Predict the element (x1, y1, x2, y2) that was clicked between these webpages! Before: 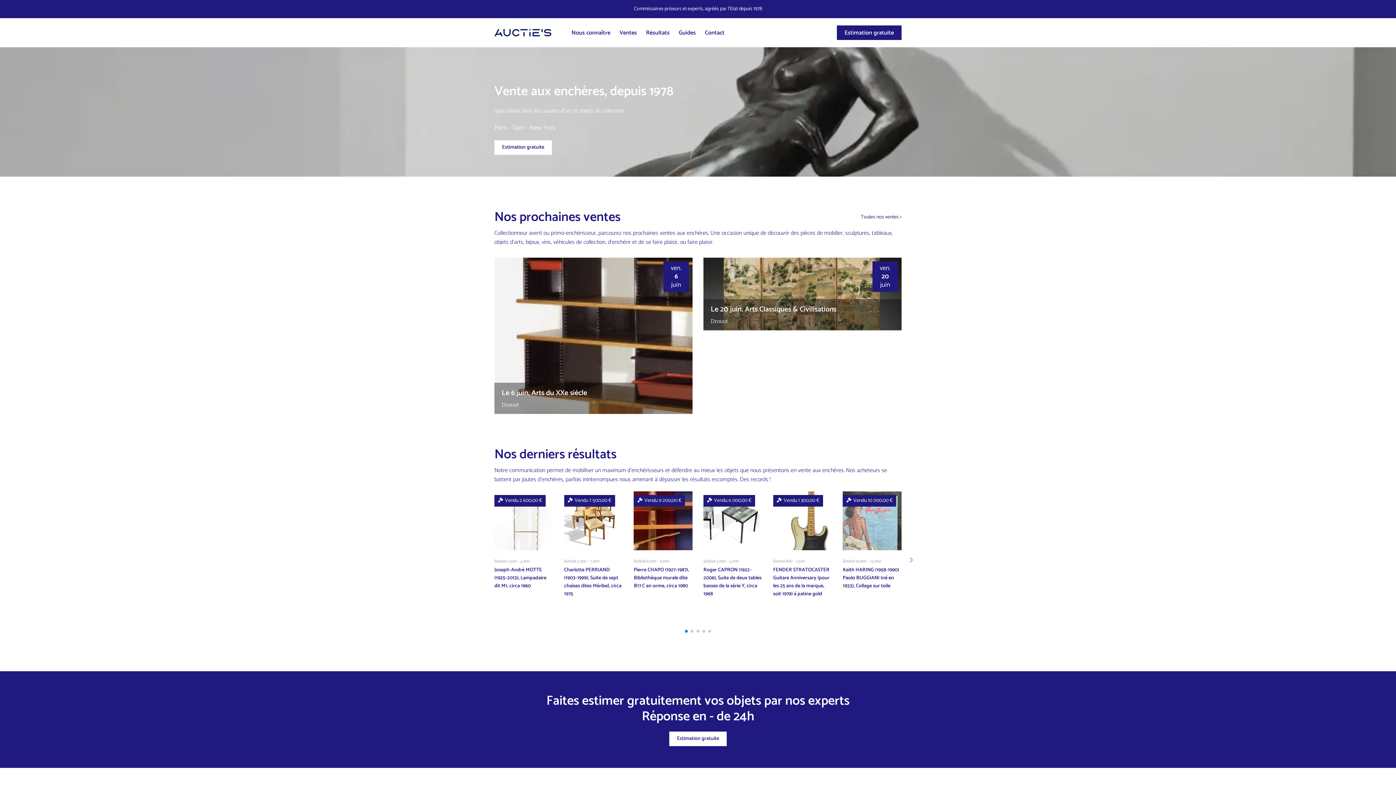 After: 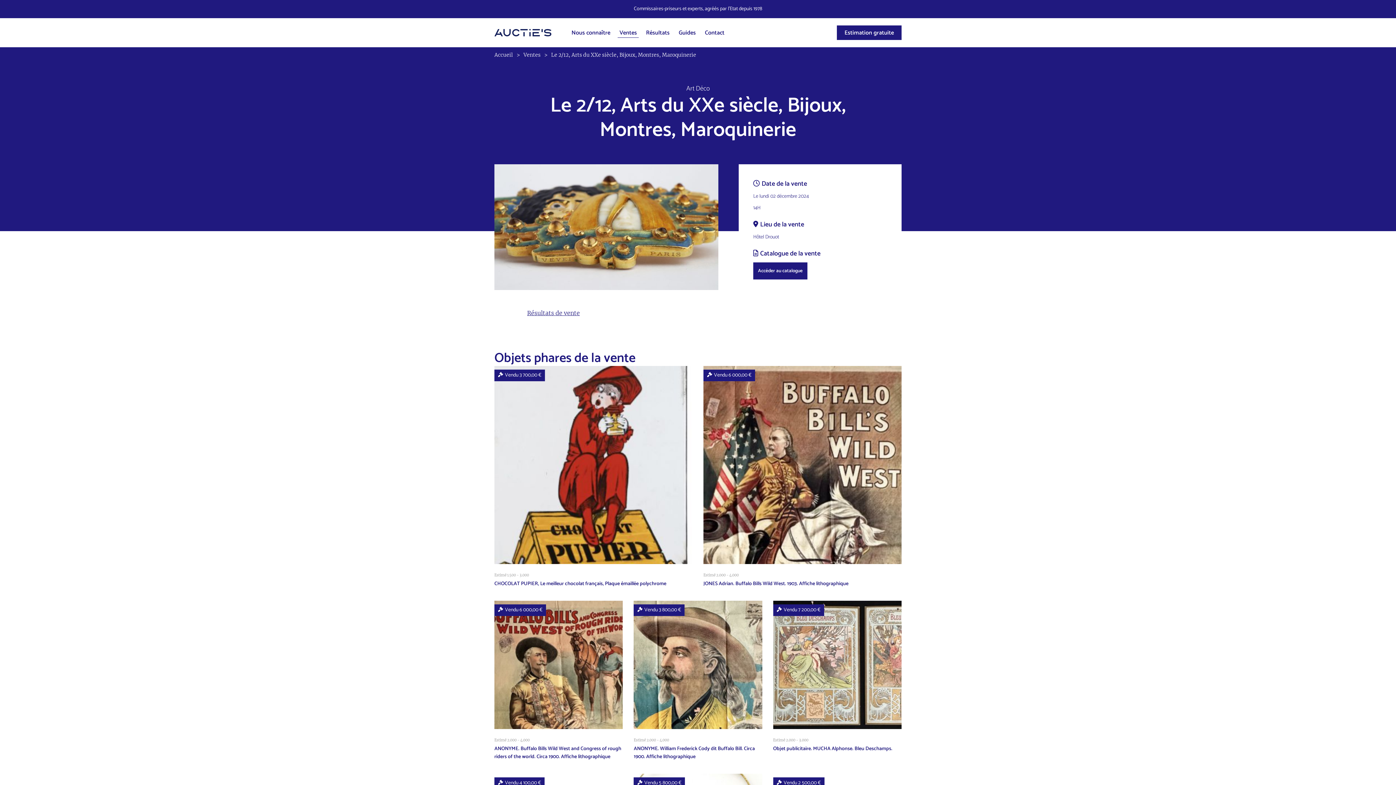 Action: bbox: (843, 491, 901, 592) label: Vendu 10 000,00 €

Estimé 10.000 - 15.000

Keith HARING (1958-1990) Paolo BUGGIANI (né en 1933), Collage sur toile